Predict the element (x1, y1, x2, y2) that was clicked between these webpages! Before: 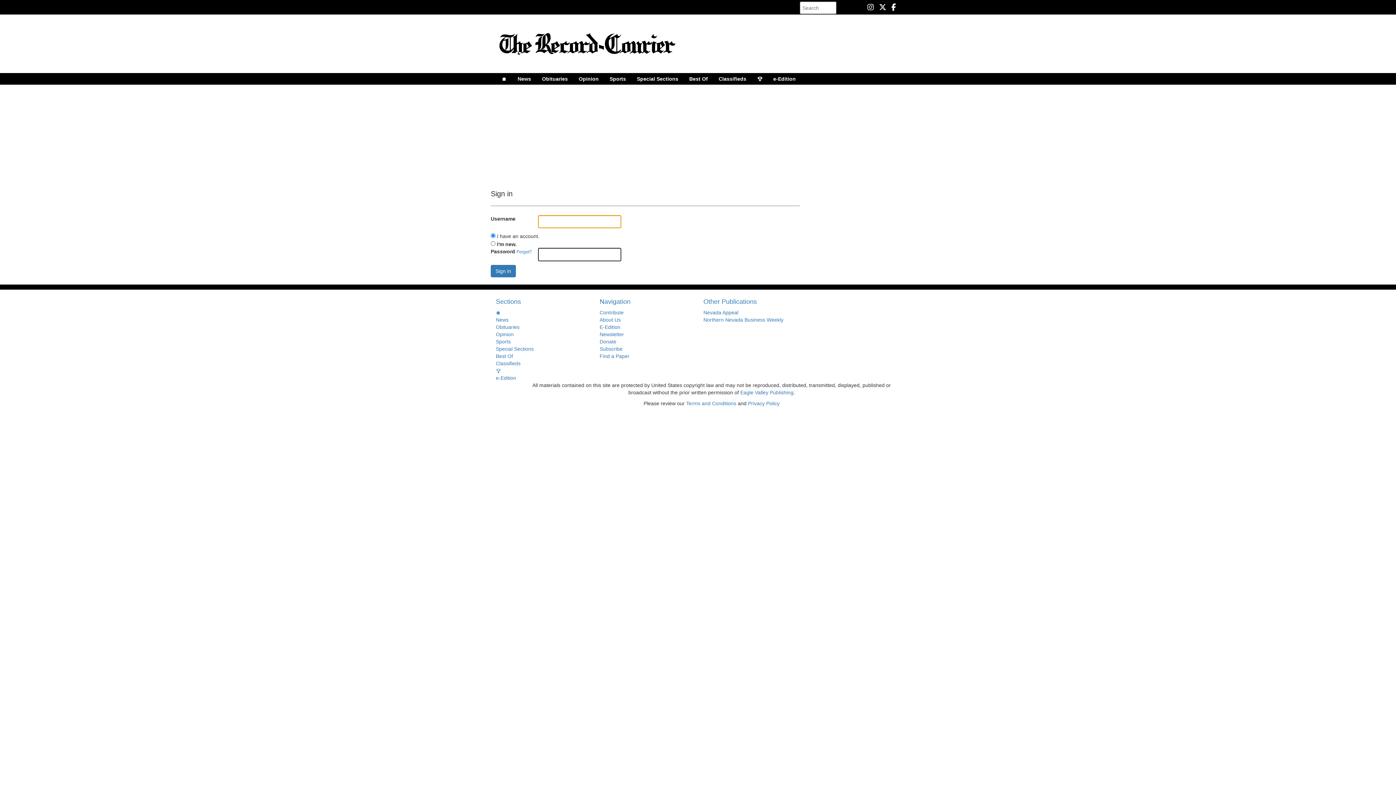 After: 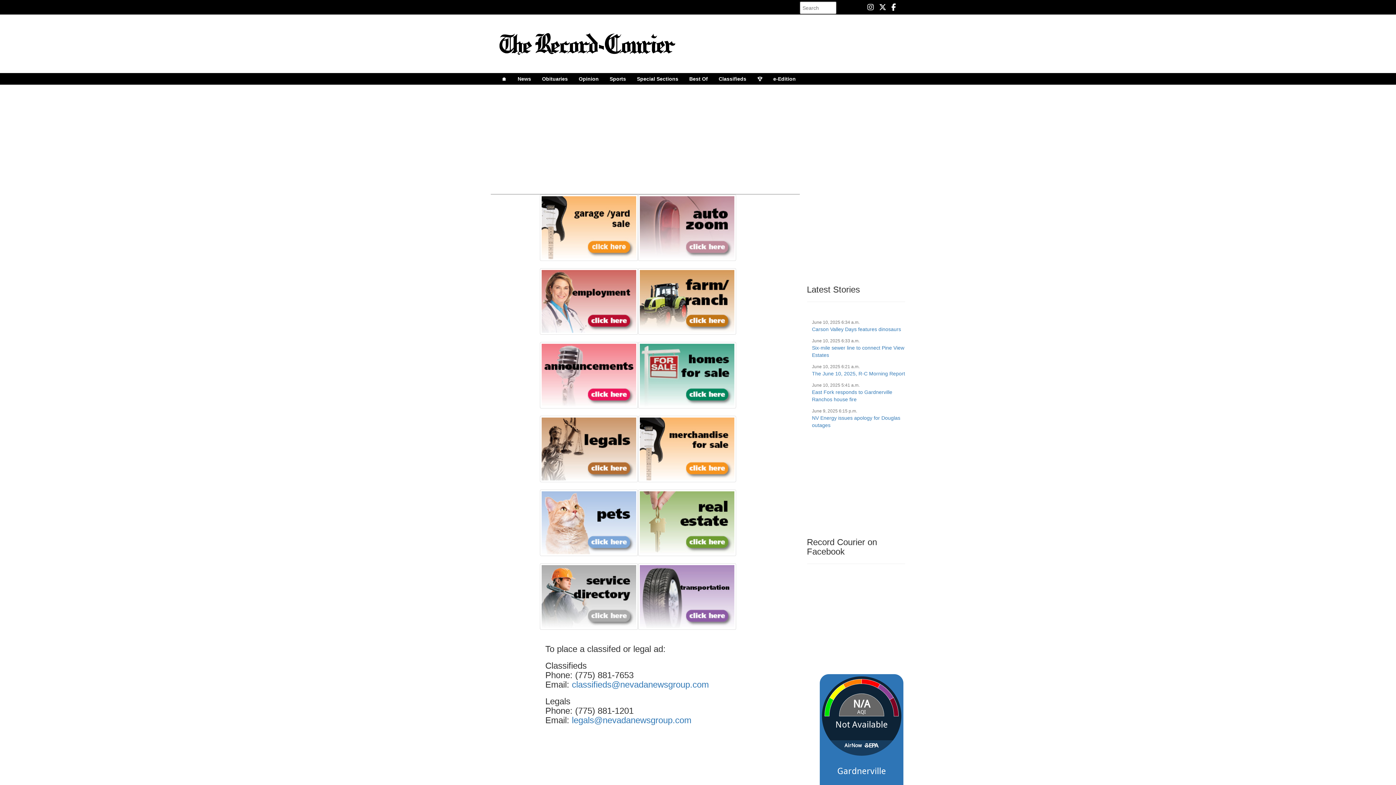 Action: label: Classifieds bbox: (713, 73, 752, 84)